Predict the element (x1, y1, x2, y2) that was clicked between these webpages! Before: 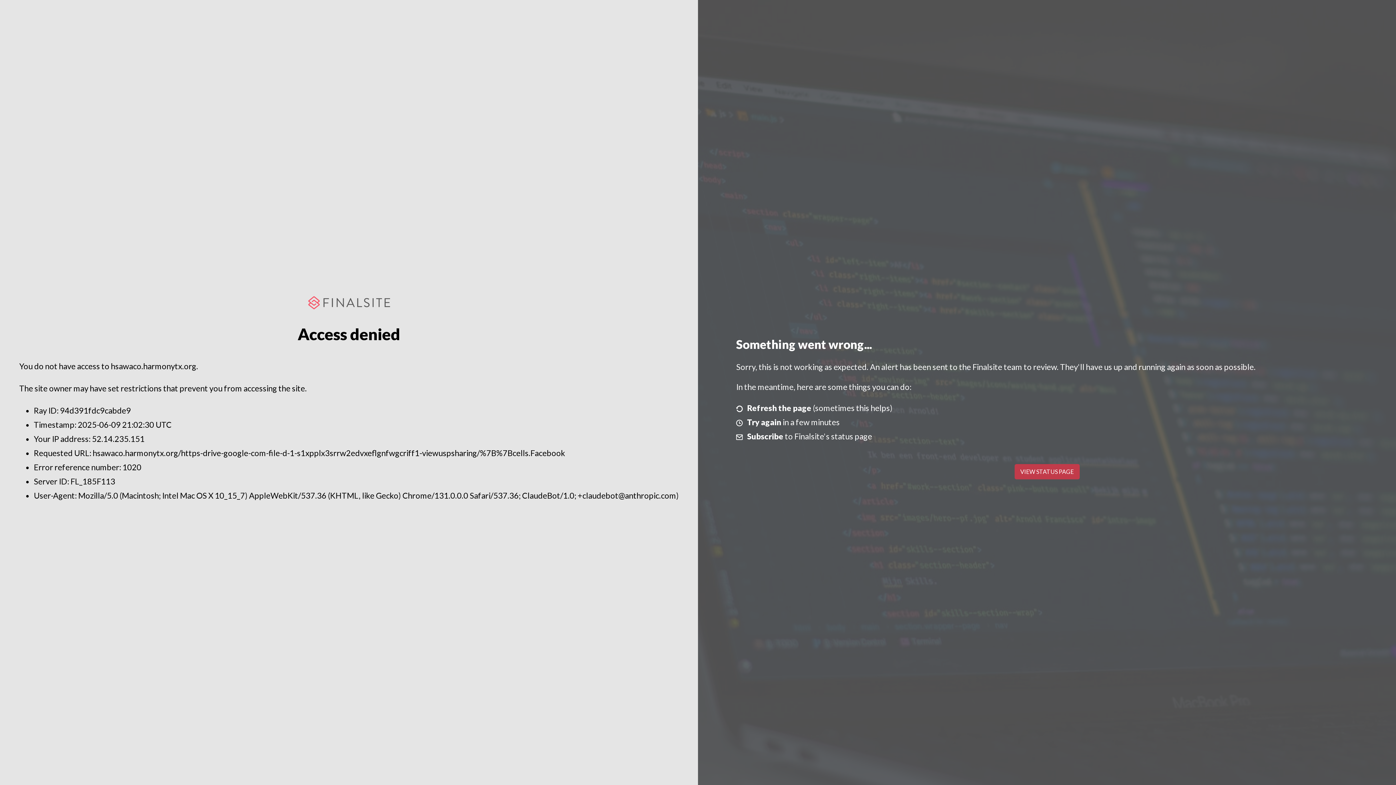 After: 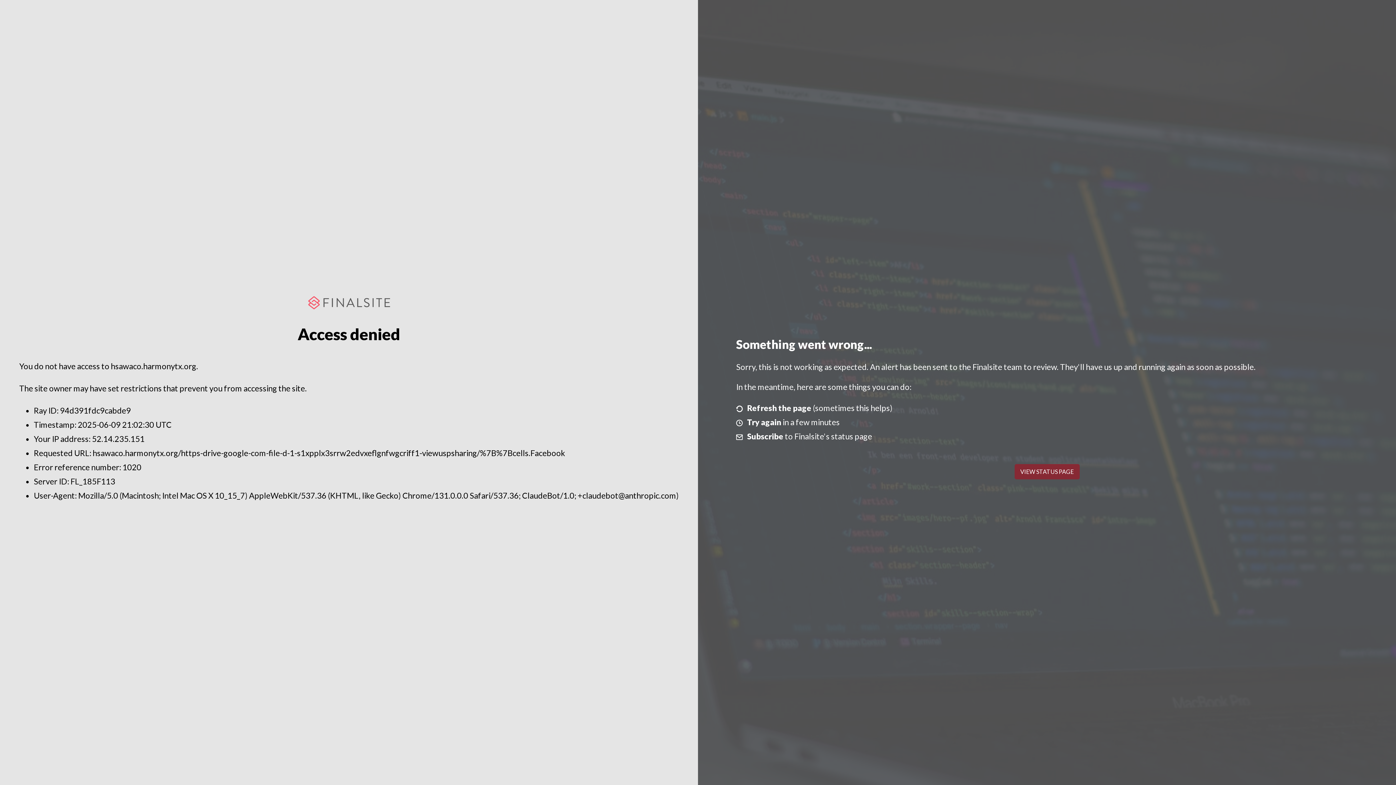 Action: bbox: (1014, 464, 1079, 479) label: VIEW STATUS PAGE